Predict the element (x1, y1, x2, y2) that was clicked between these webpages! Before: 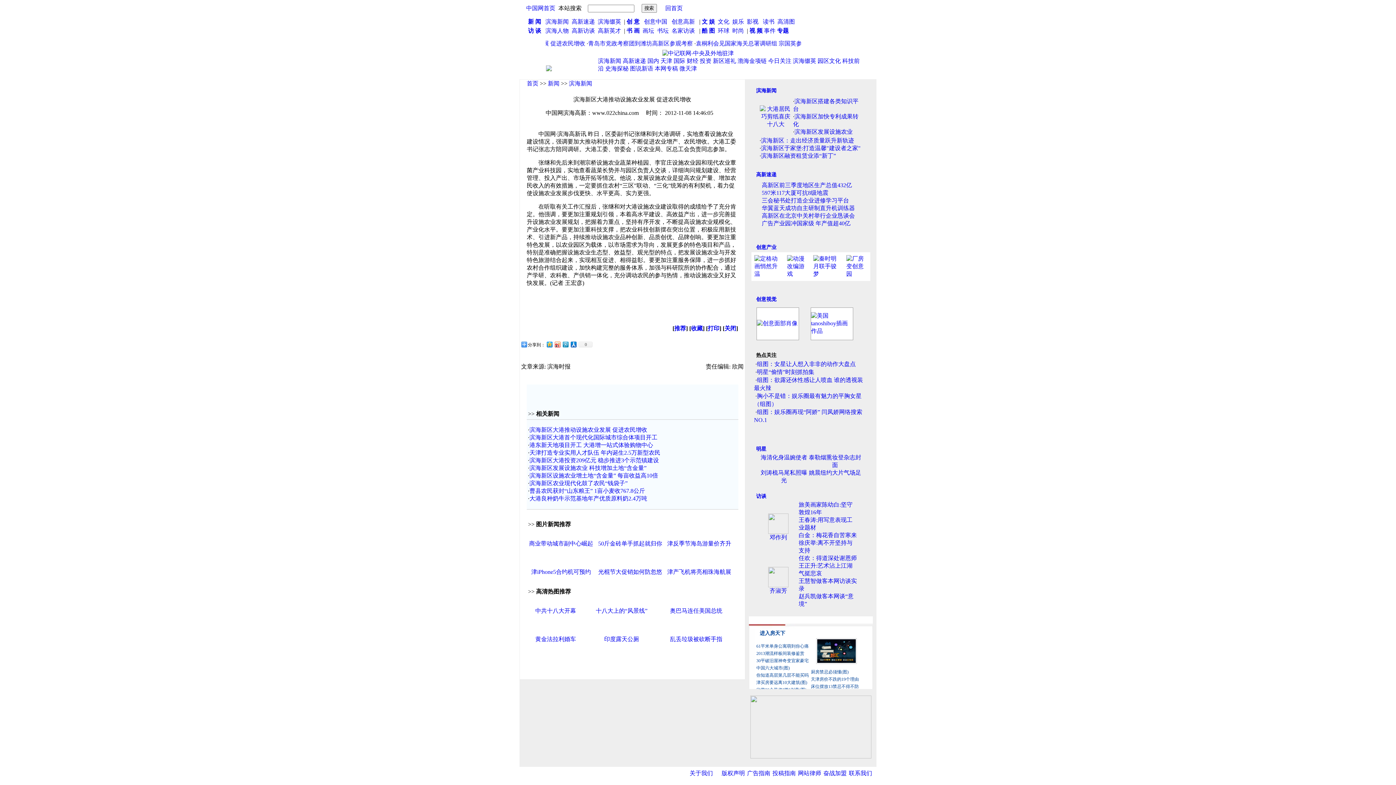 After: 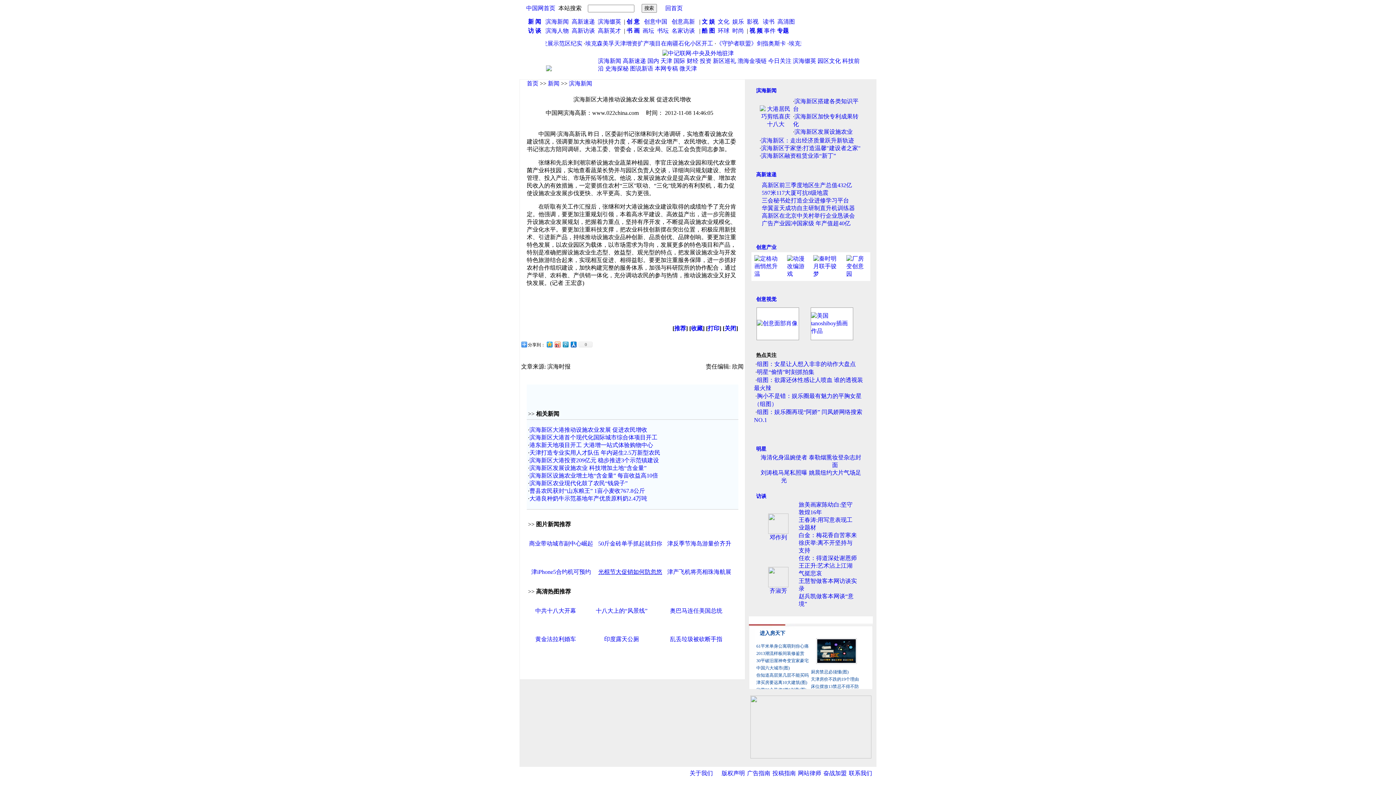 Action: label: 光棍节大促销如何防忽悠 bbox: (598, 569, 662, 575)